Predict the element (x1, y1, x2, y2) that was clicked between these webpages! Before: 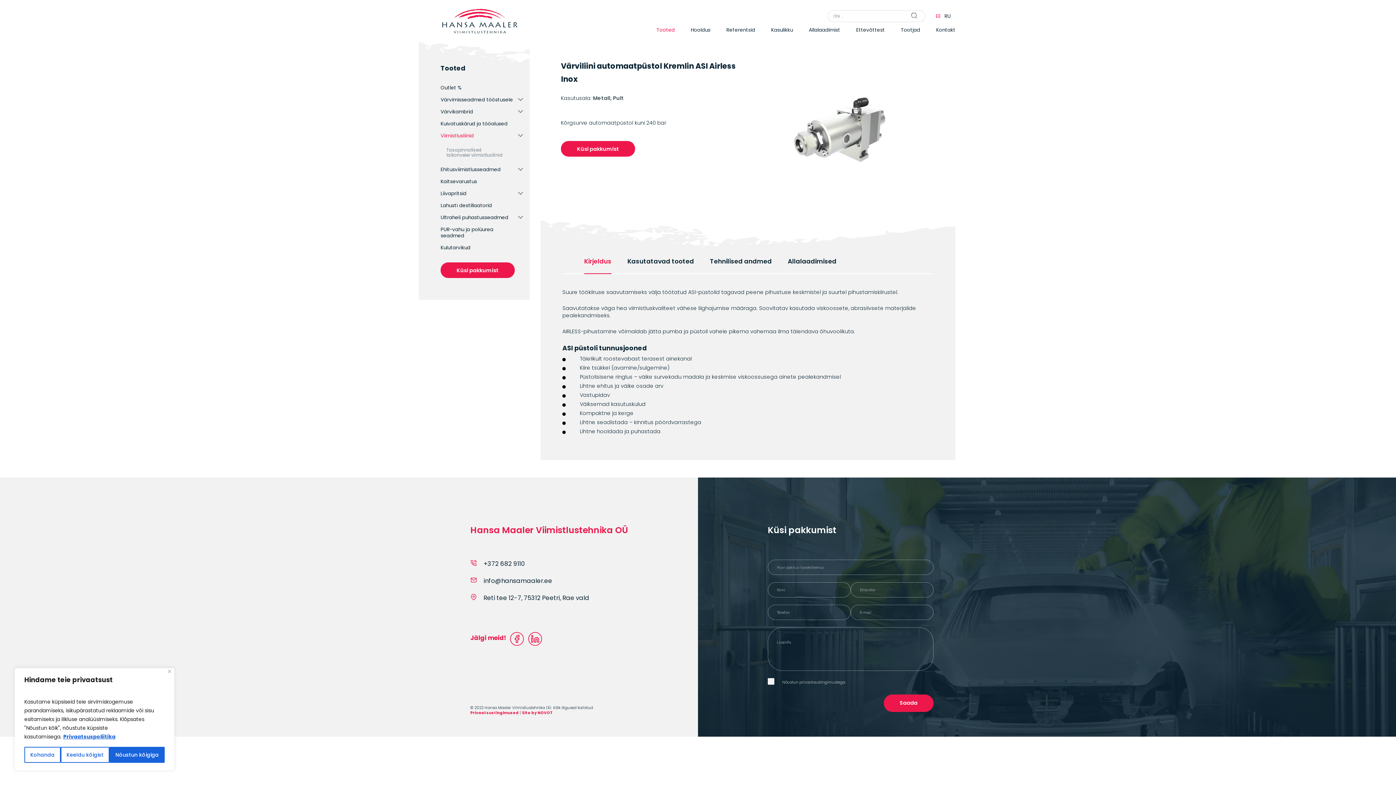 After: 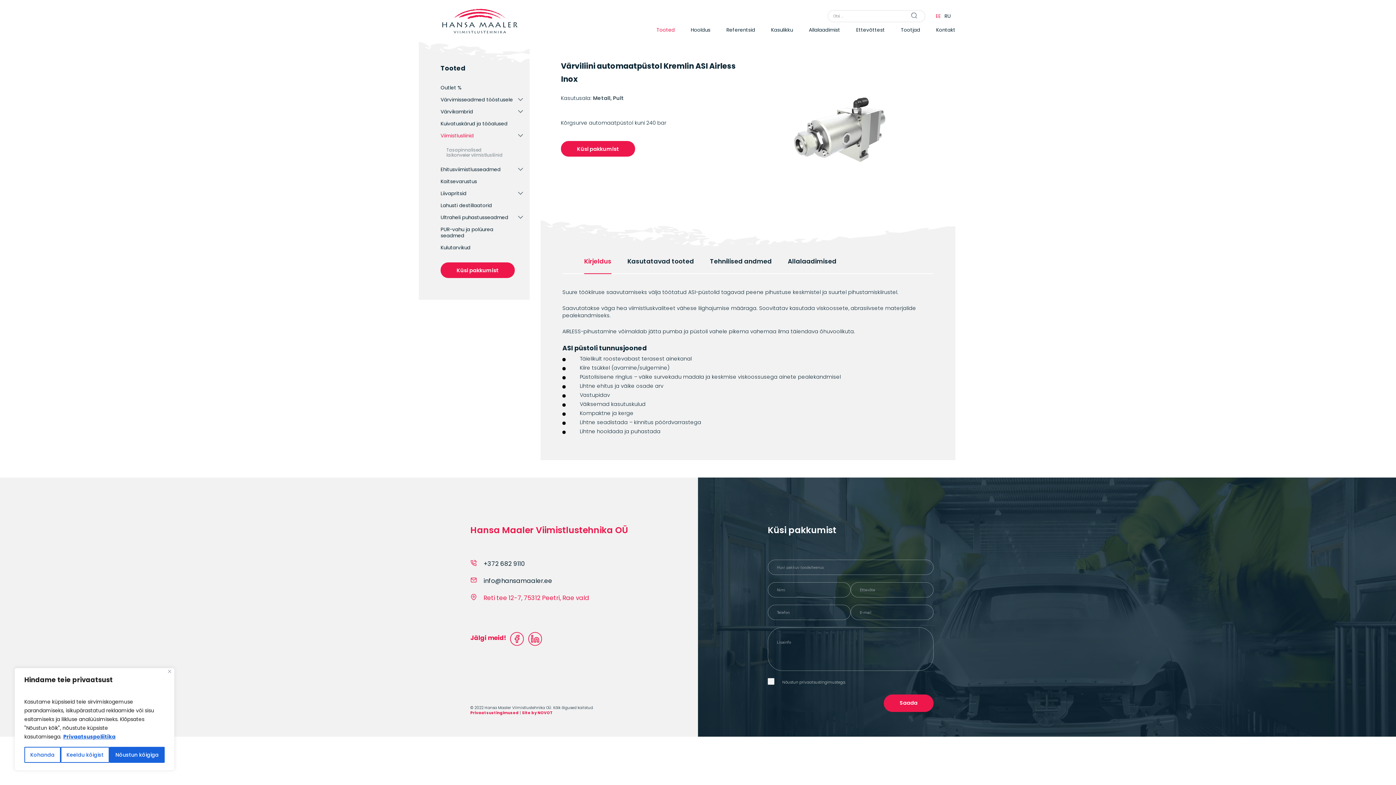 Action: label: Reti tee 12-7, 75312 Peetri, Rae vald bbox: (470, 594, 628, 602)